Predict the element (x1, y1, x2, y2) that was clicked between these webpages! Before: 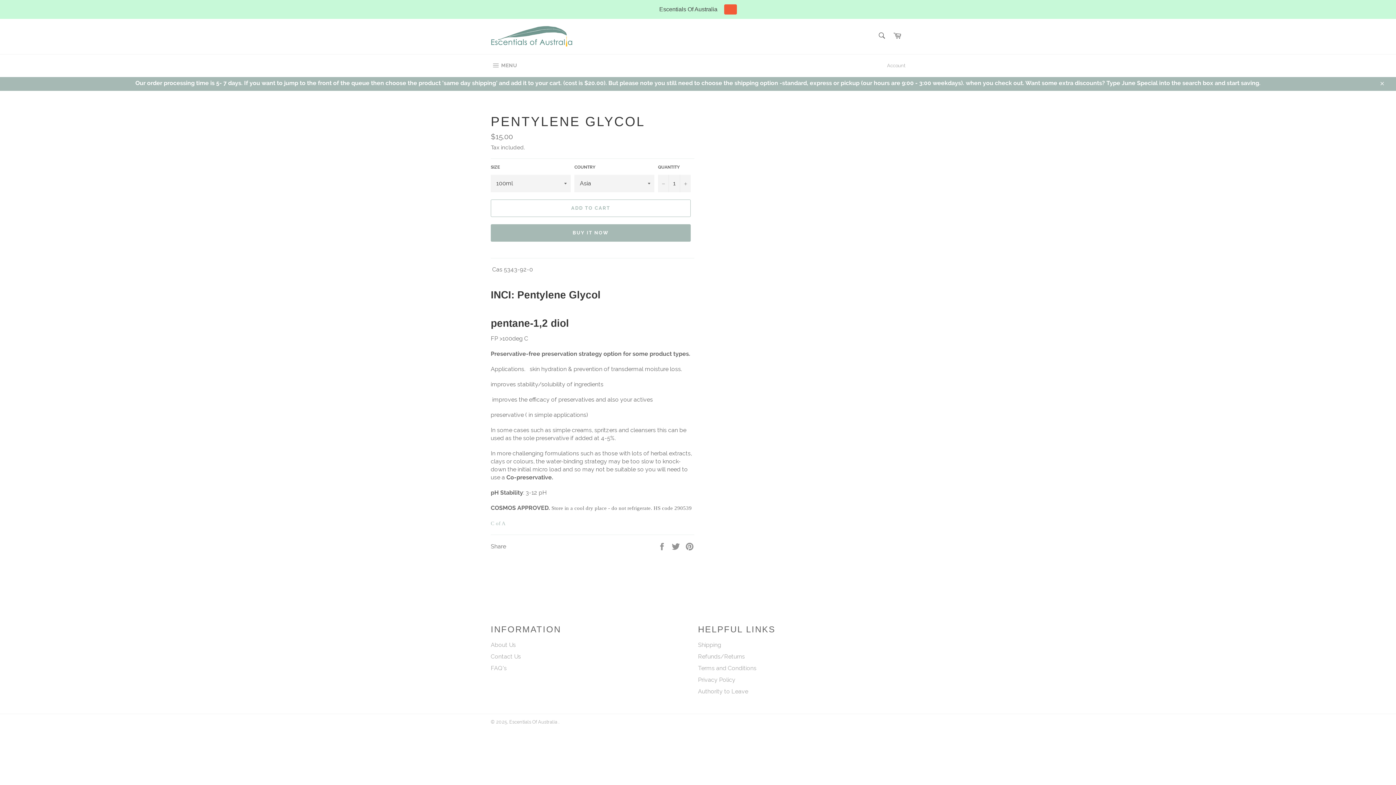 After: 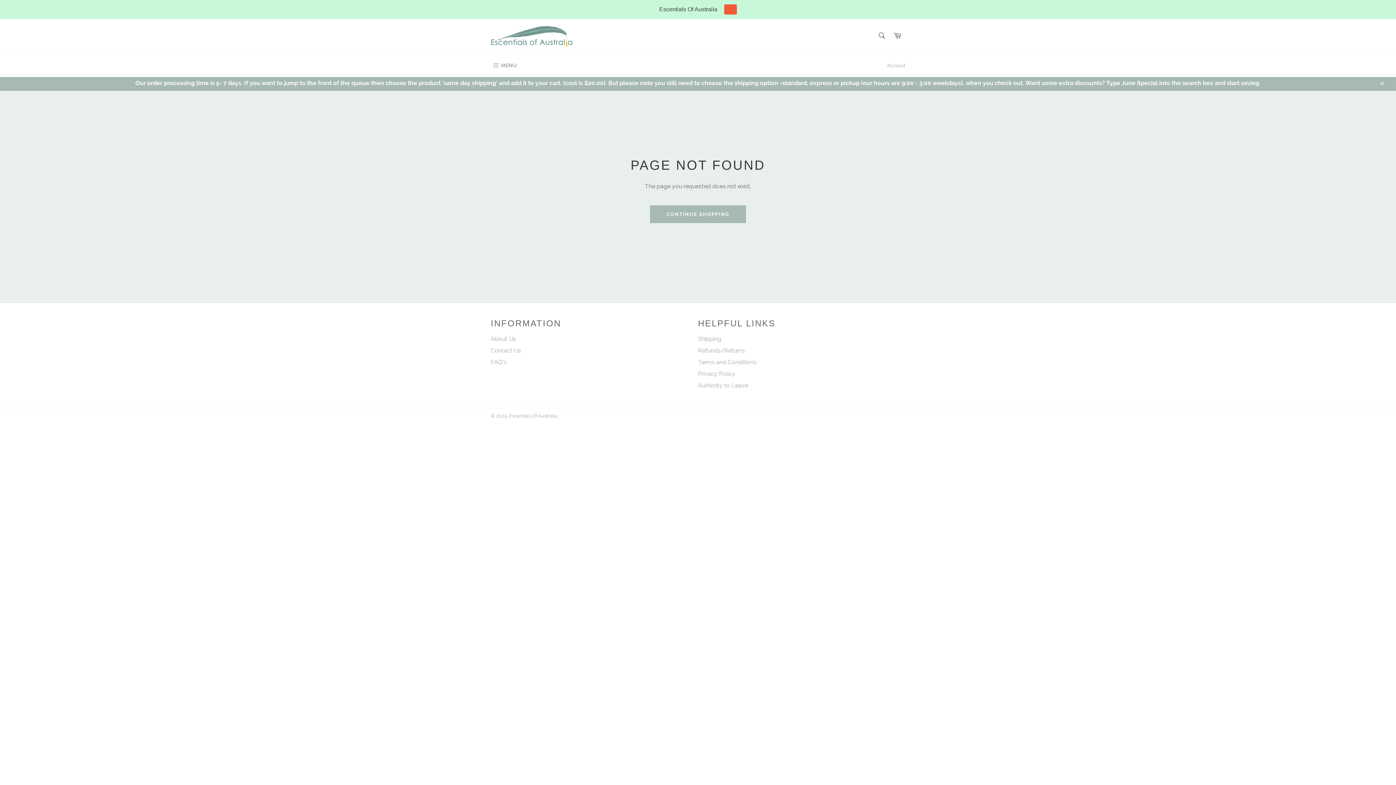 Action: bbox: (698, 641, 721, 648) label: Shipping